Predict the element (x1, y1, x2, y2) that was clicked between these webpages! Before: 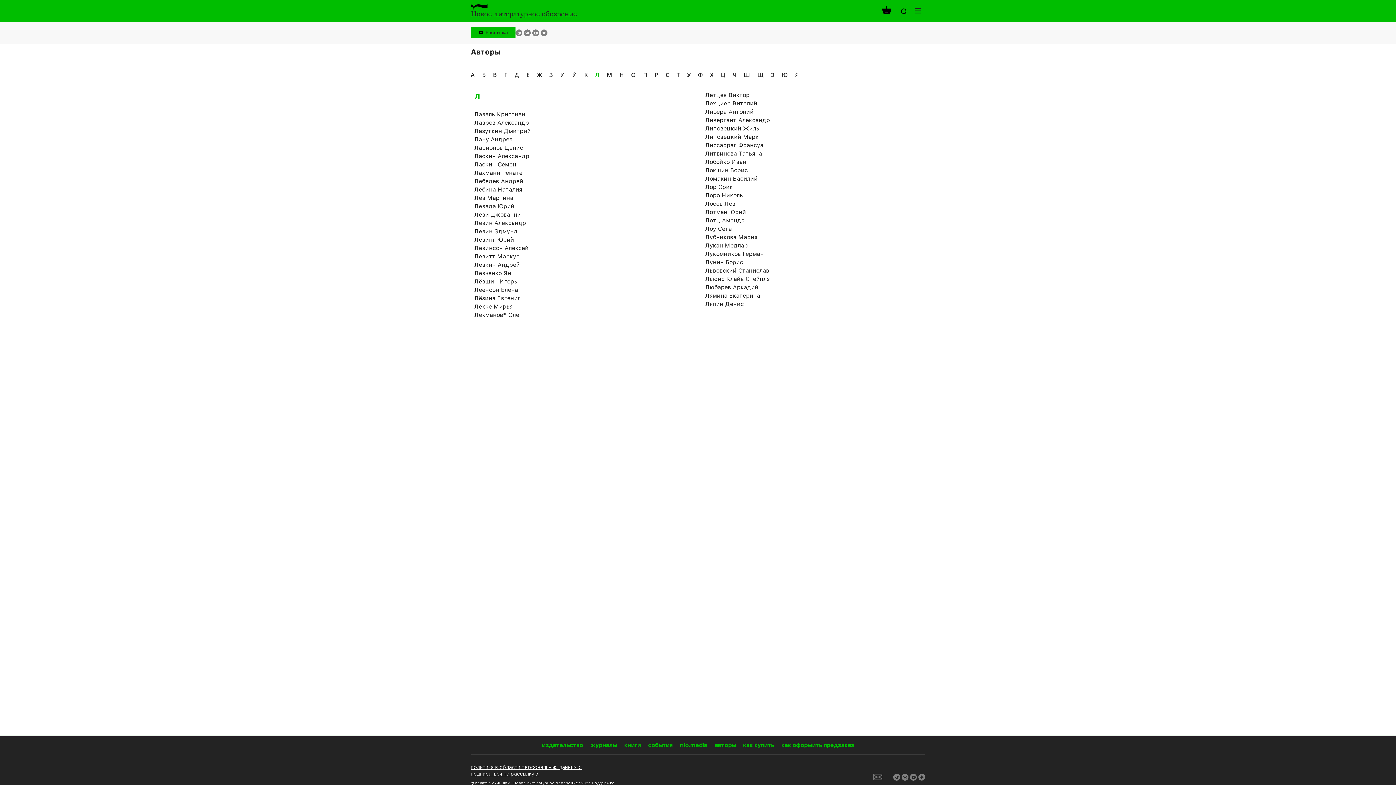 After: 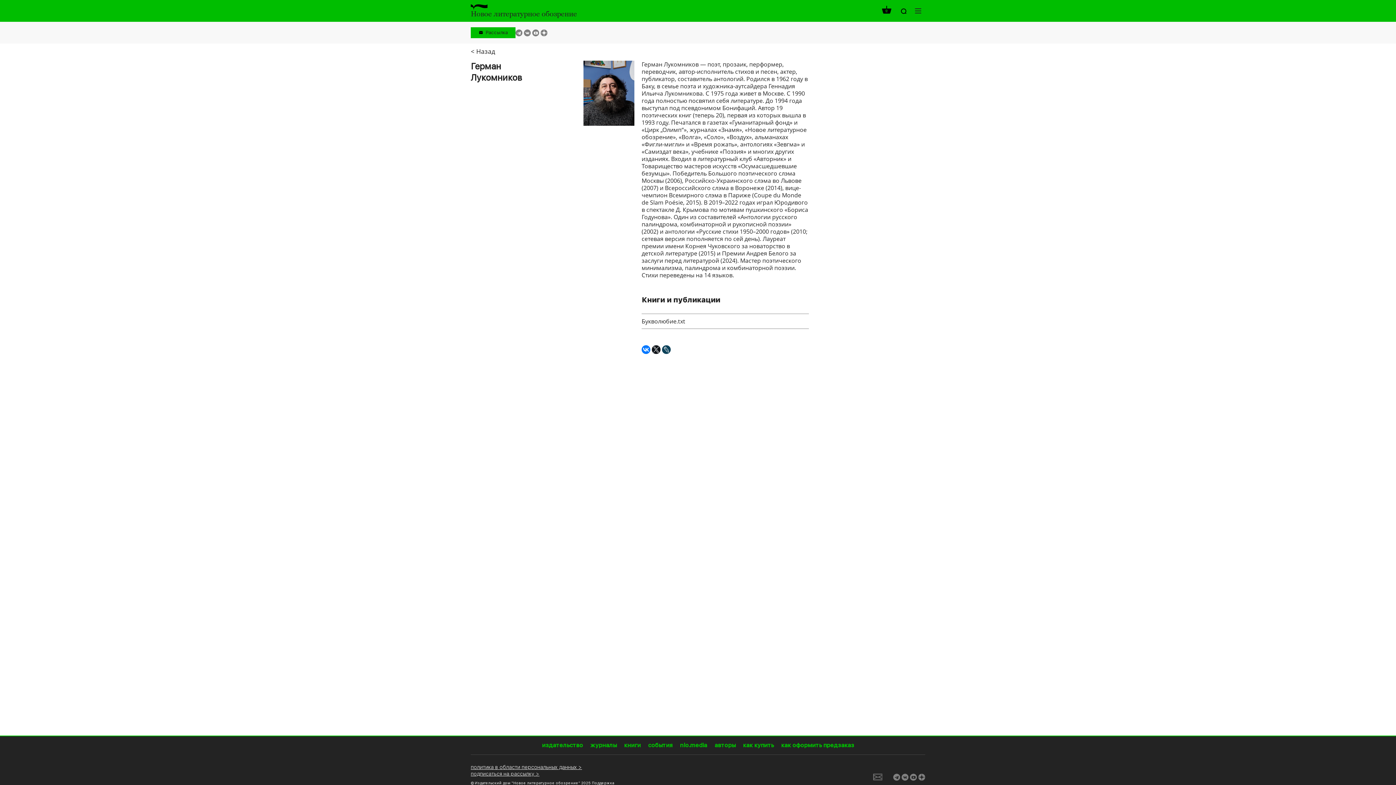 Action: bbox: (705, 250, 764, 257) label: Лукомников Герман